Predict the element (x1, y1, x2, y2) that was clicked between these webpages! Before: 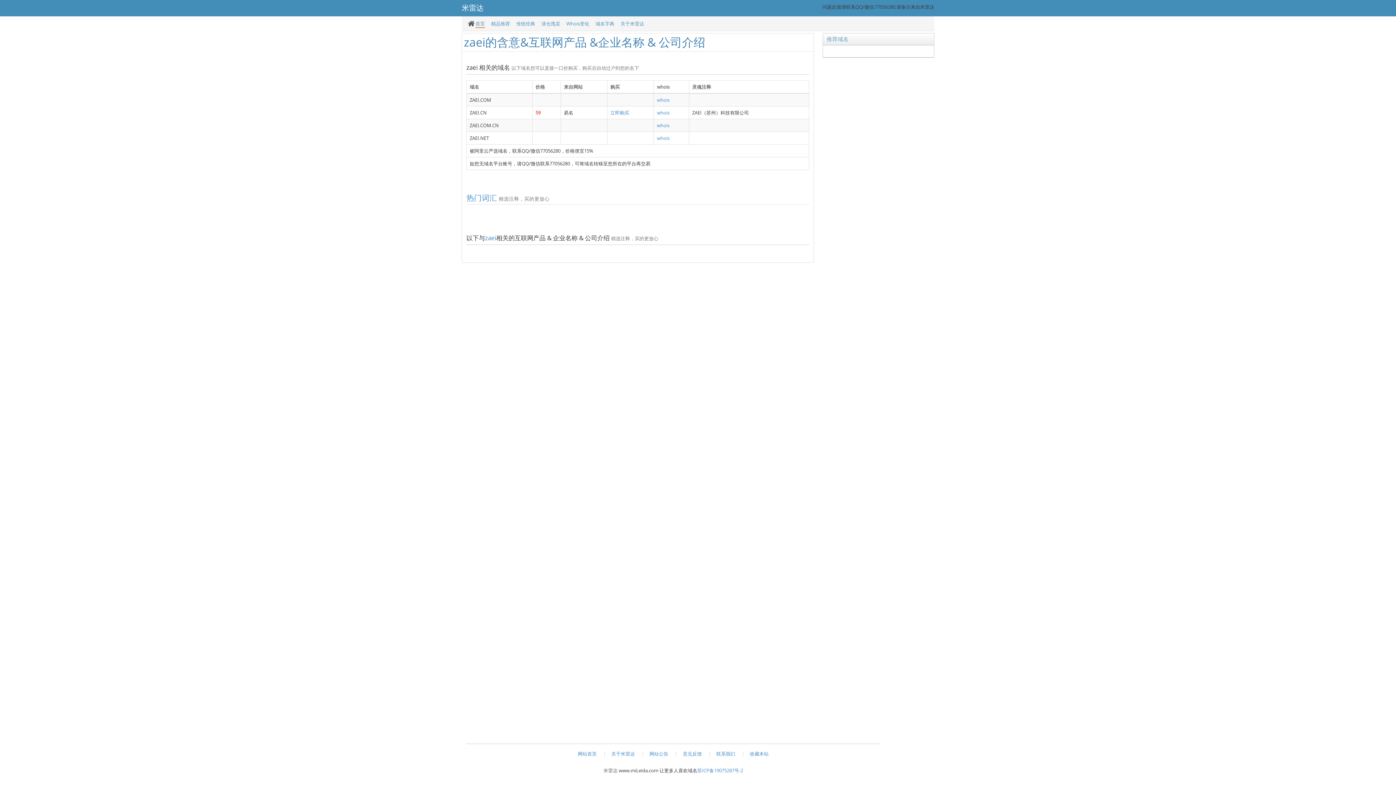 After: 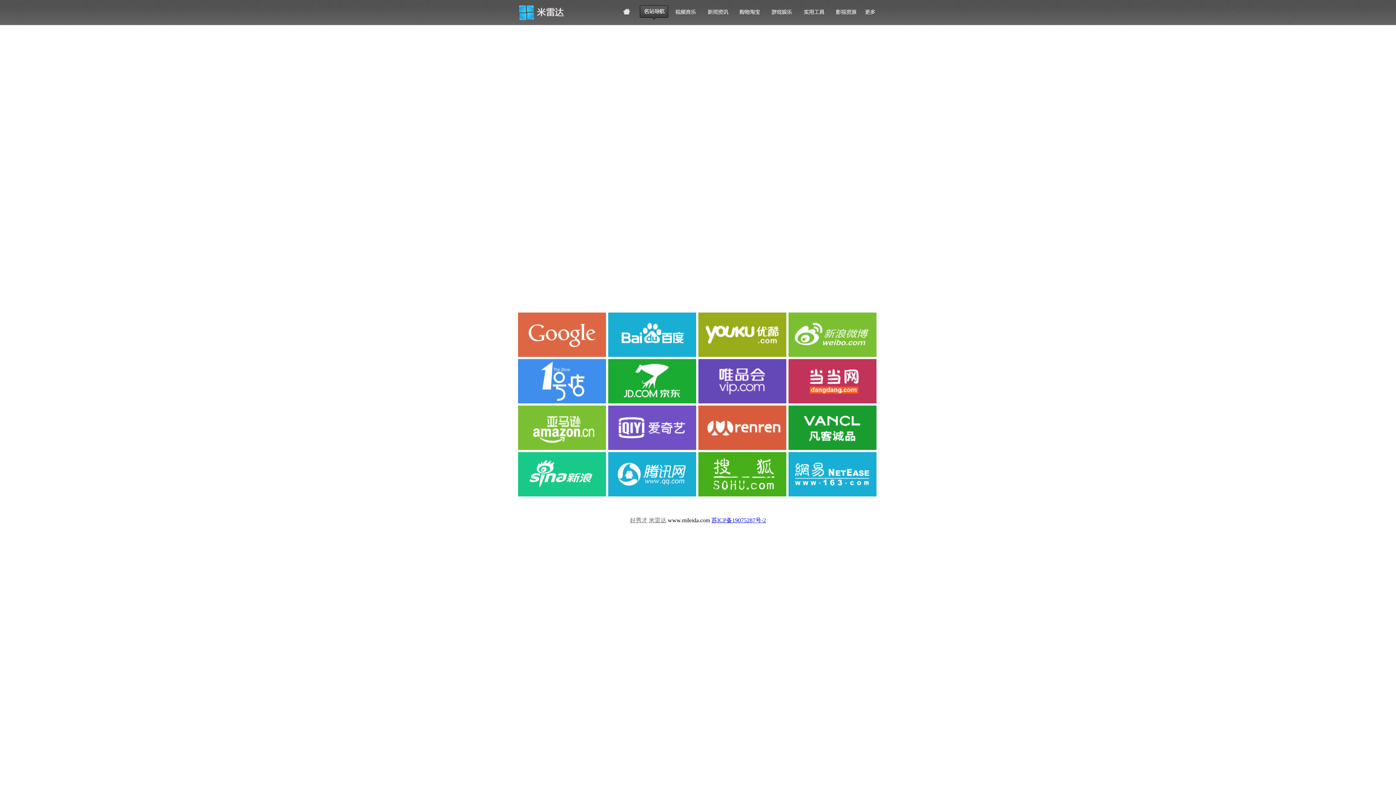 Action: bbox: (578, 750, 596, 757) label: 网站首页